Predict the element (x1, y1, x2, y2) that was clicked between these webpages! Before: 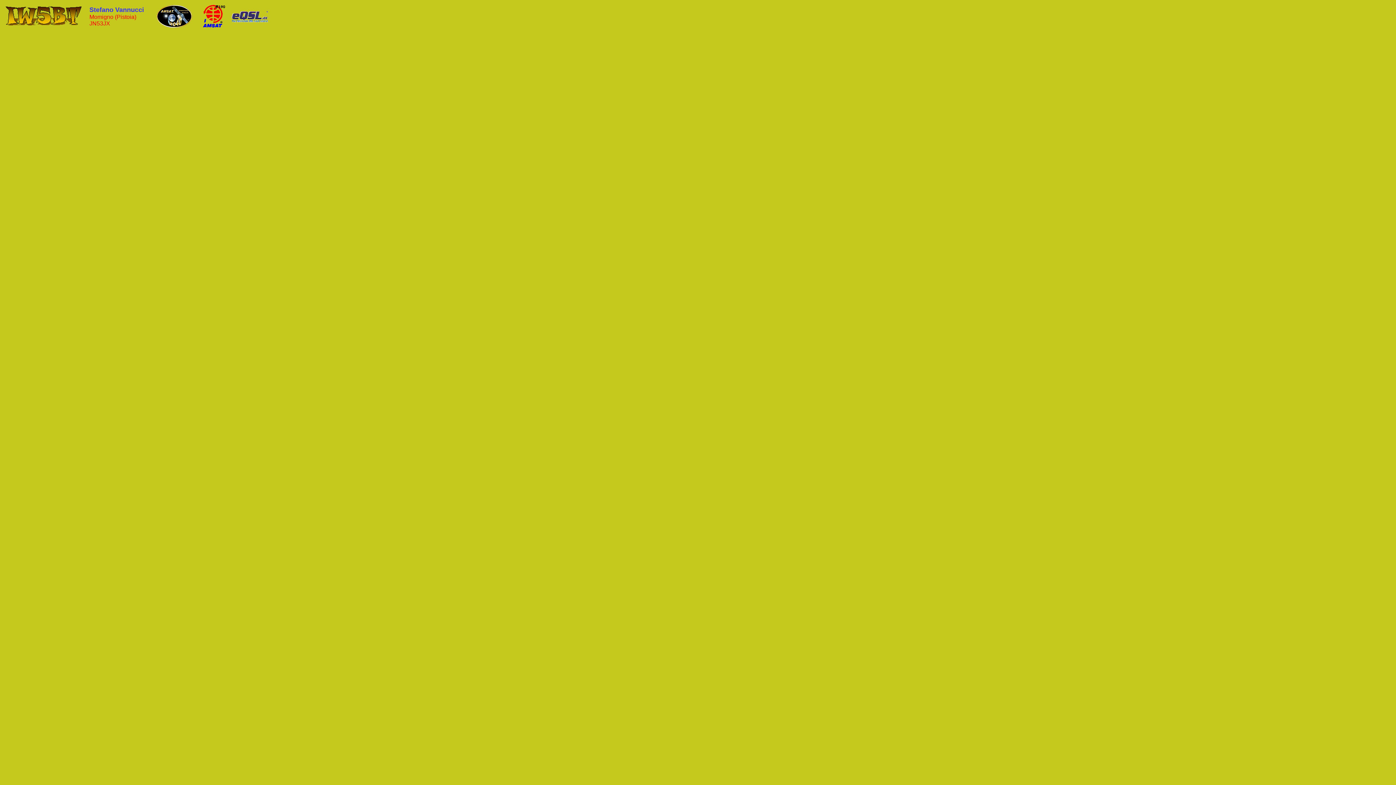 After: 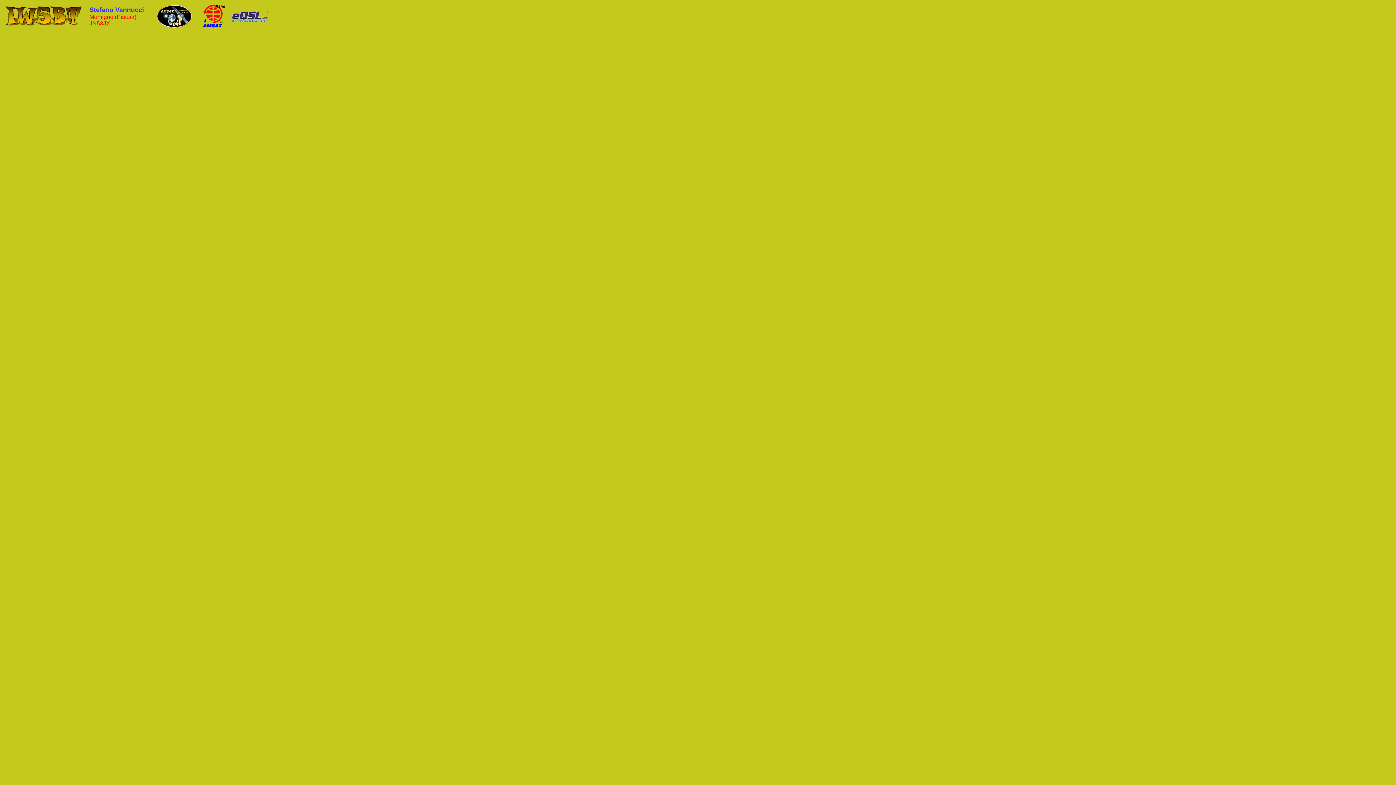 Action: bbox: (231, 17, 268, 23)